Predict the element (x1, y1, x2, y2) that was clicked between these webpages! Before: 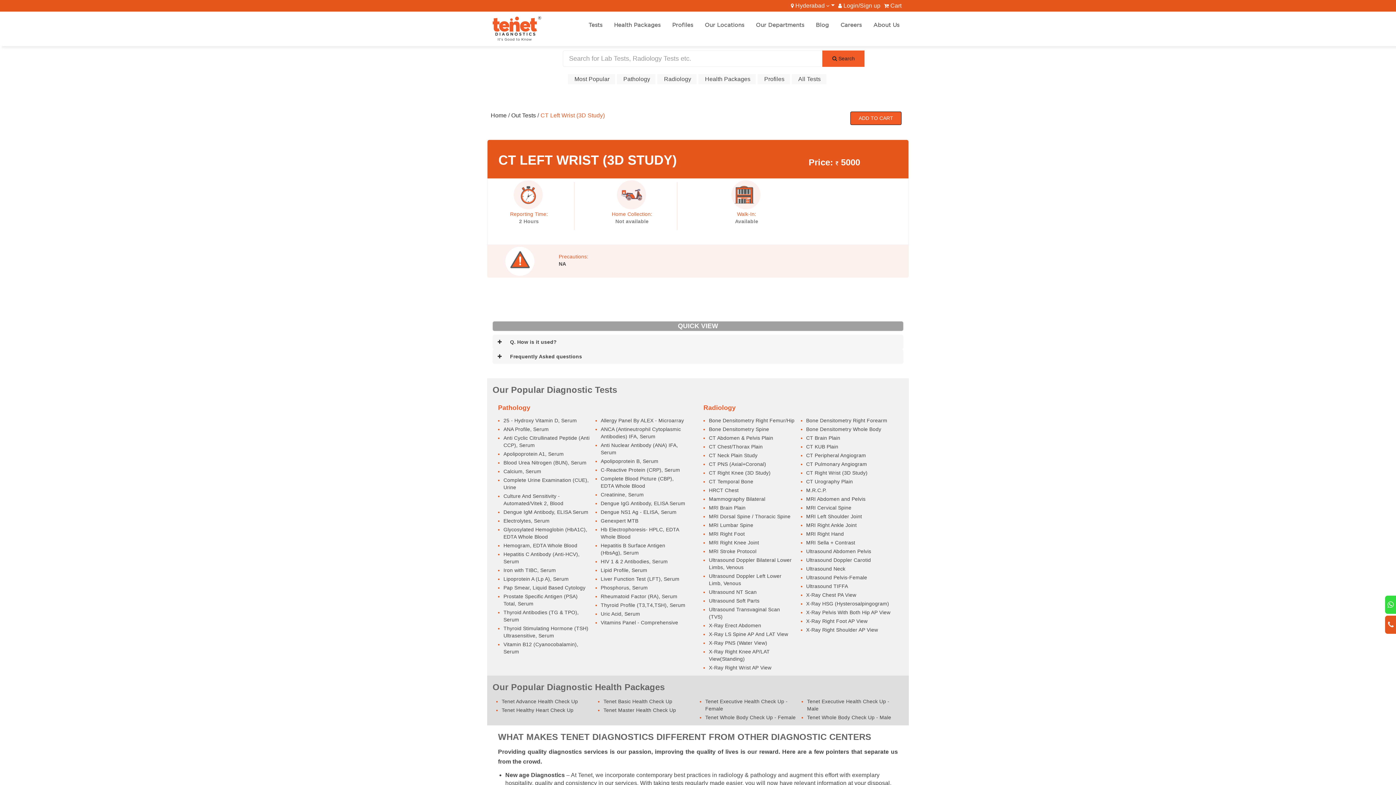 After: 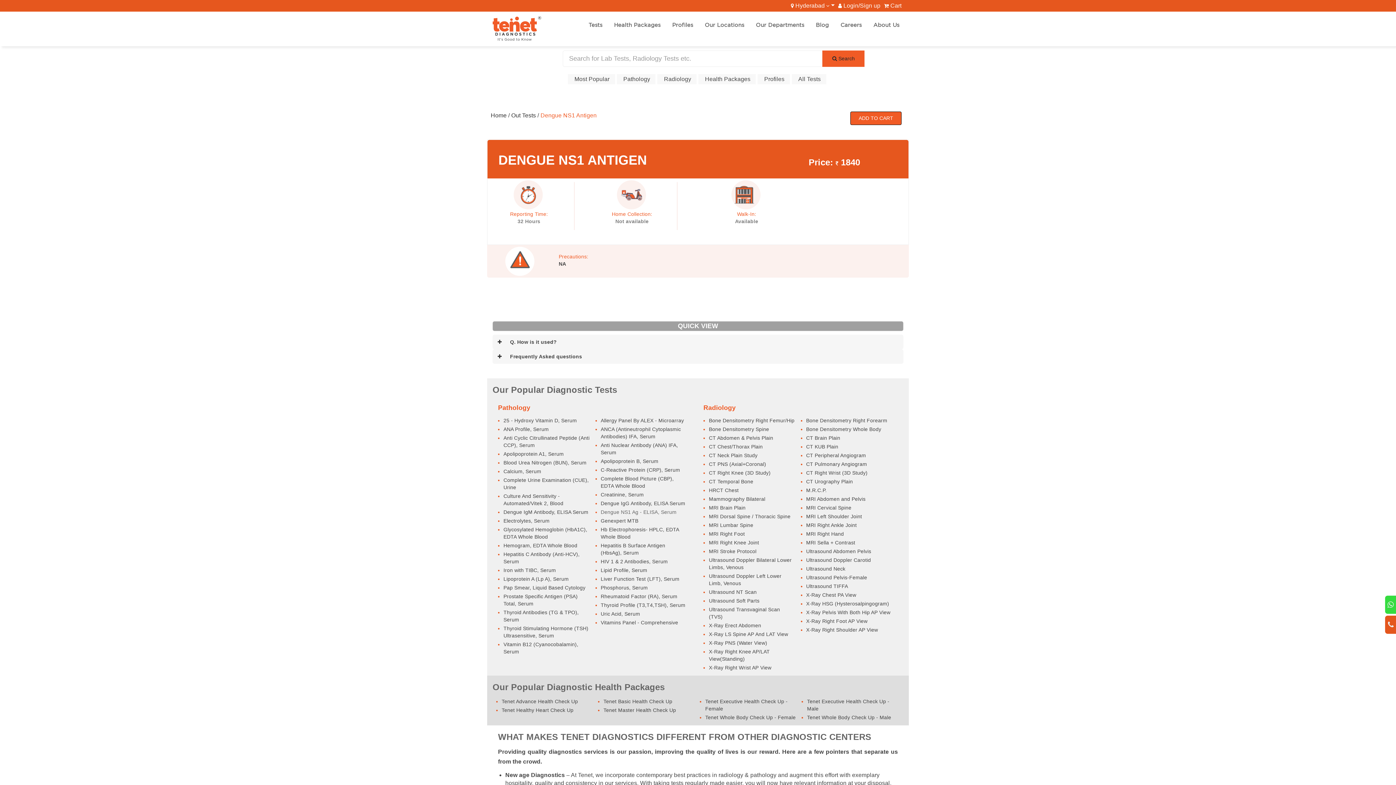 Action: bbox: (600, 509, 676, 515) label: Dengue NS1 Ag - ELISA, Serum